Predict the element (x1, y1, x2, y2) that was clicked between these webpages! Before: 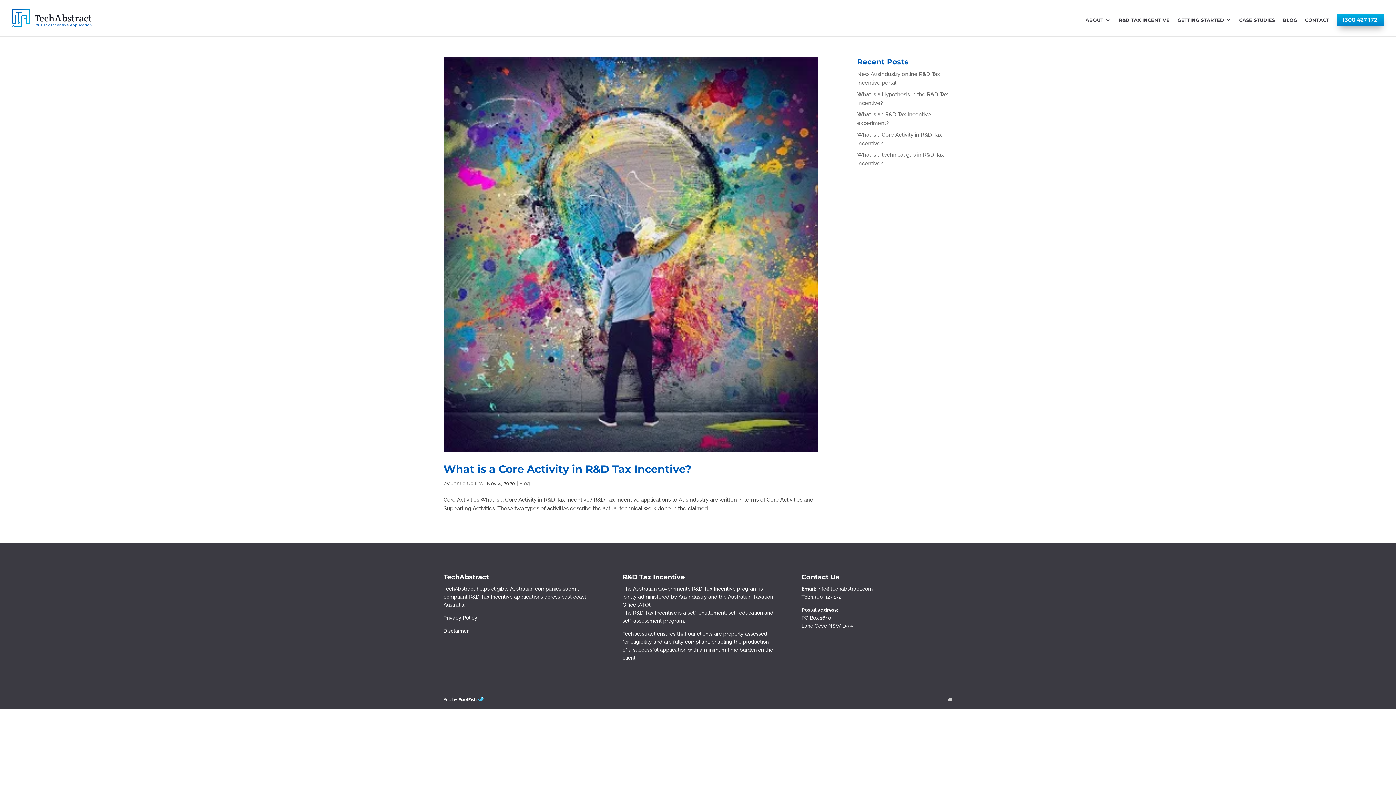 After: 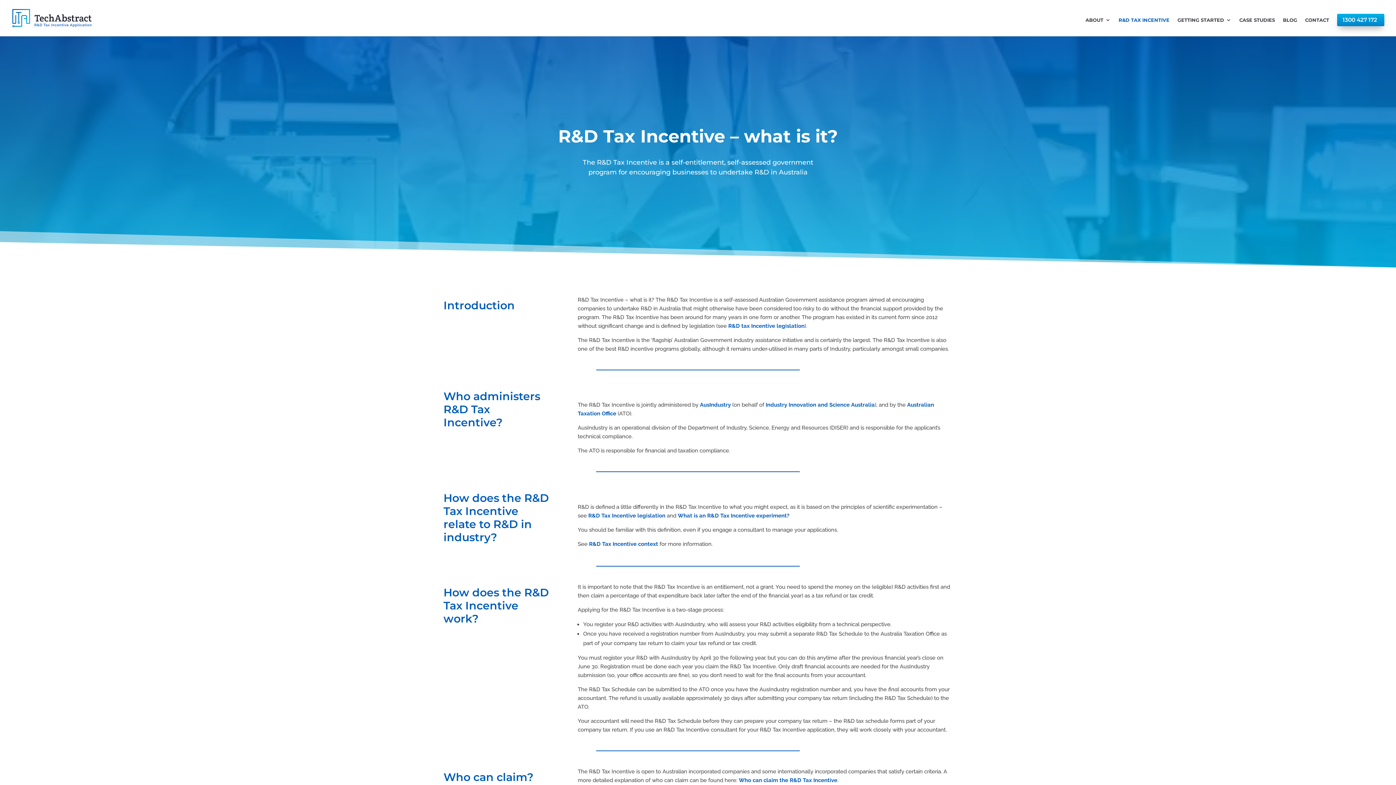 Action: label: R&D TAX INCENTIVE bbox: (1118, 17, 1169, 36)